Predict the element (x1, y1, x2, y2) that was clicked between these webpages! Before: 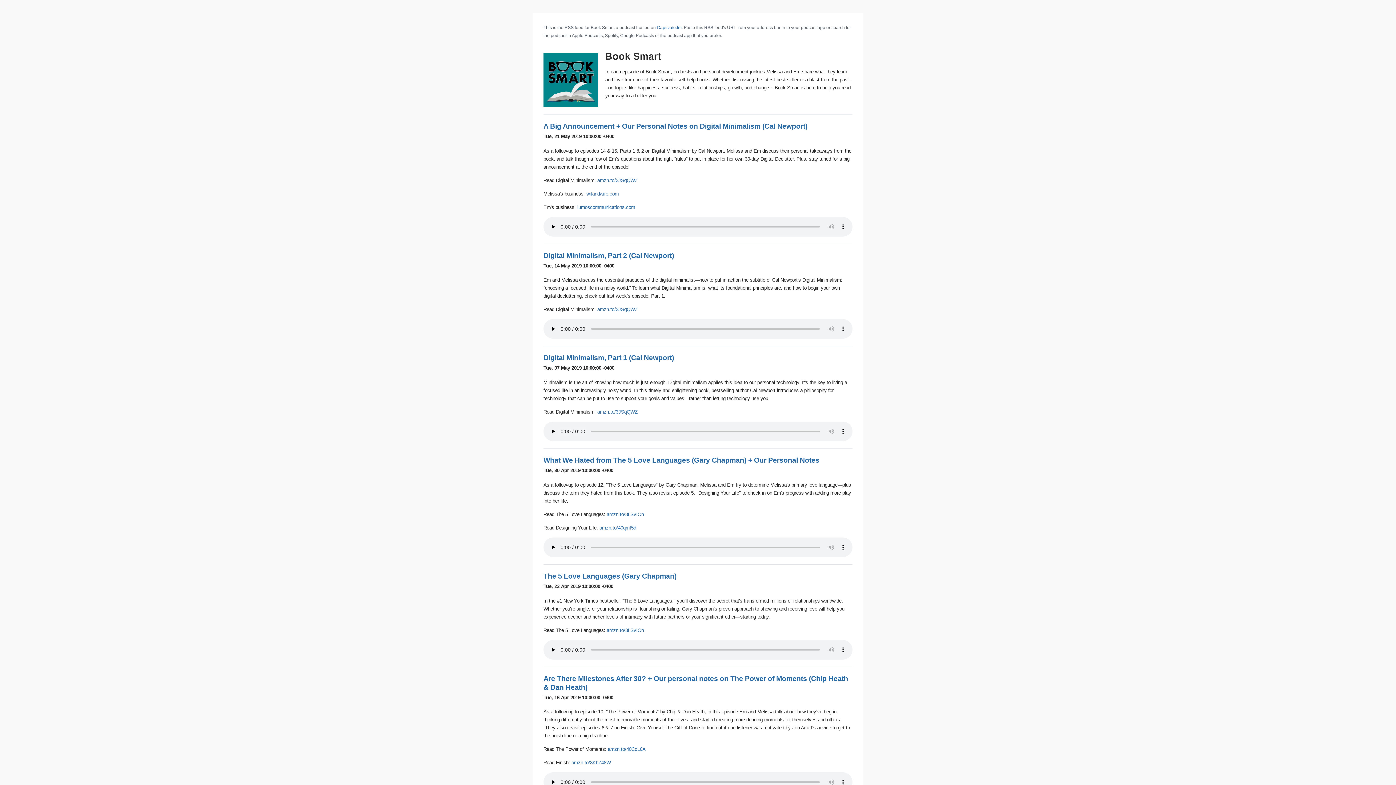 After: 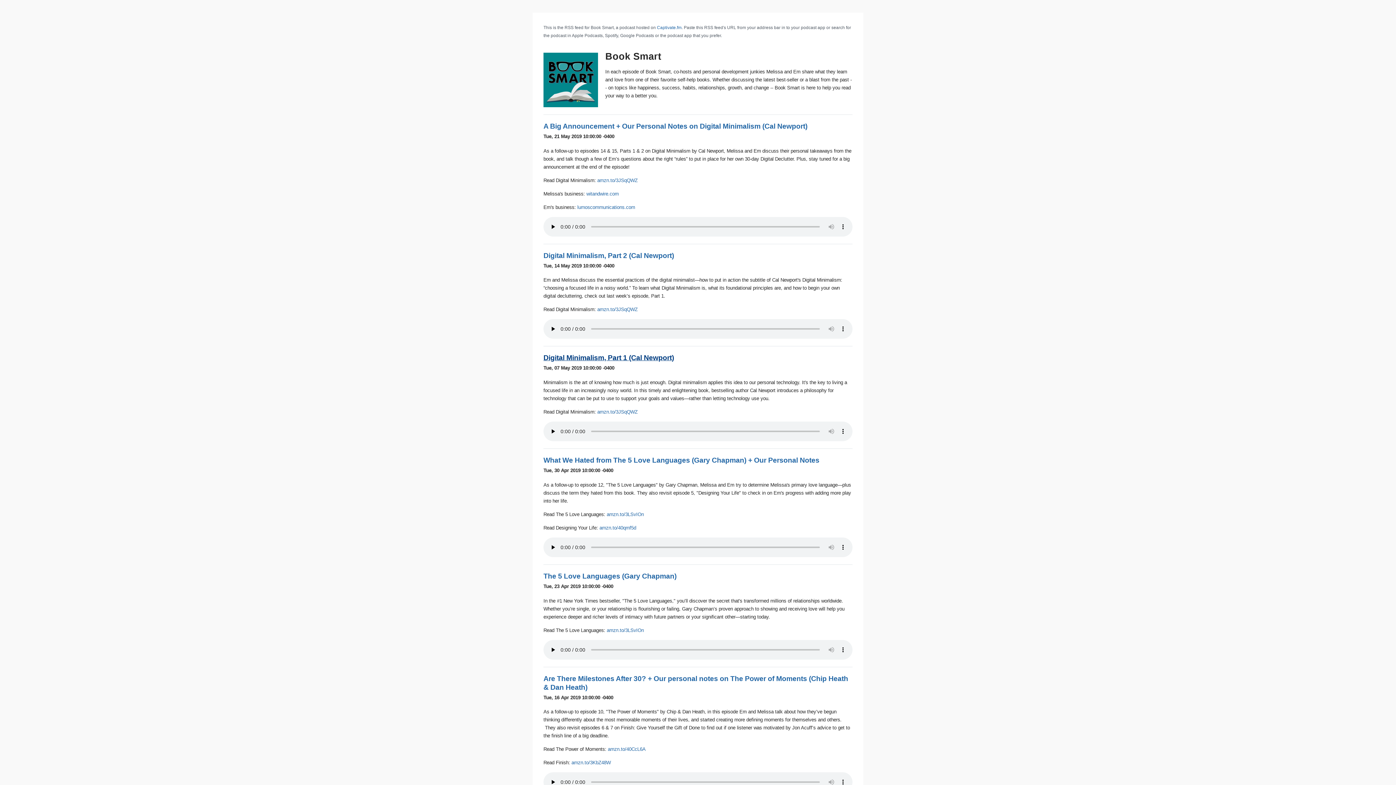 Action: bbox: (543, 354, 674, 361) label: Digital Minimalism, Part 1 (Cal Newport)